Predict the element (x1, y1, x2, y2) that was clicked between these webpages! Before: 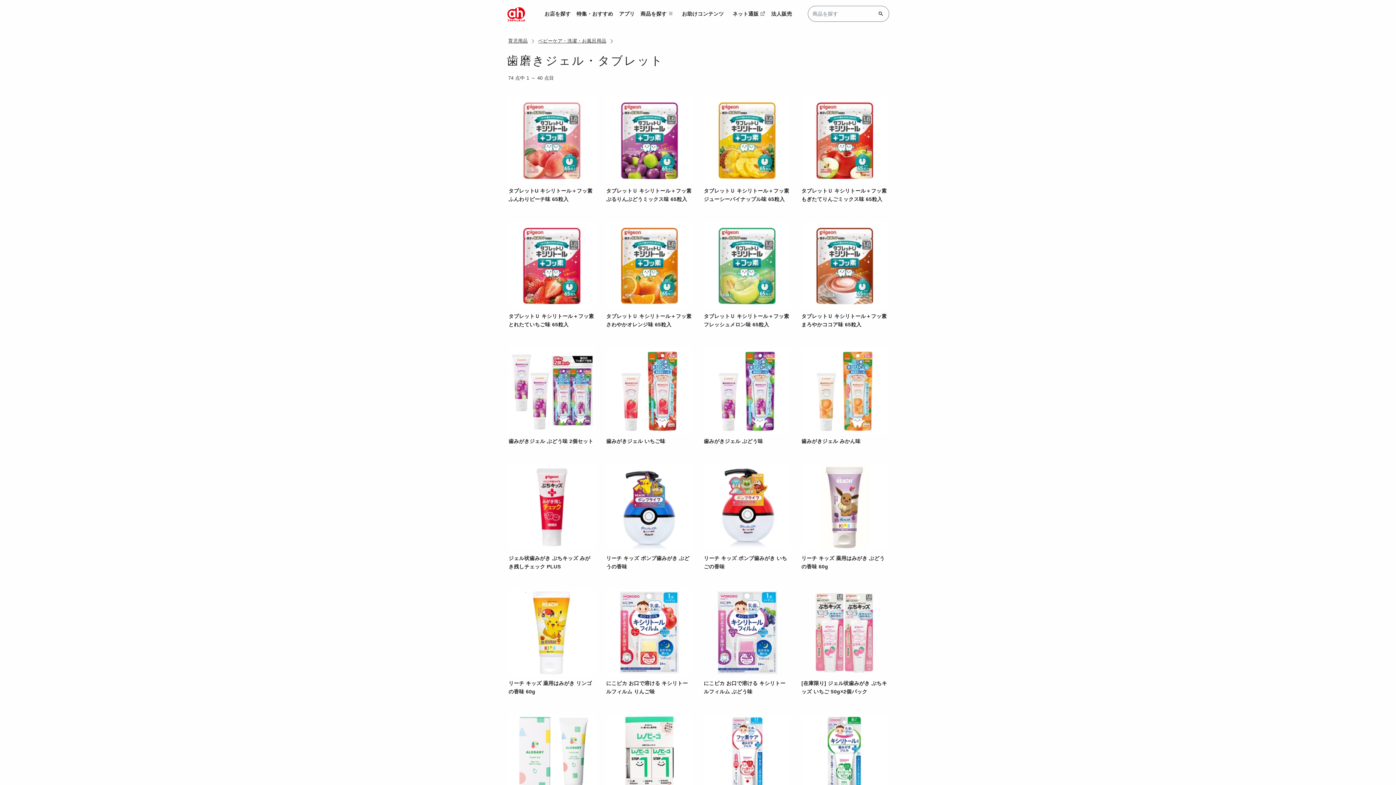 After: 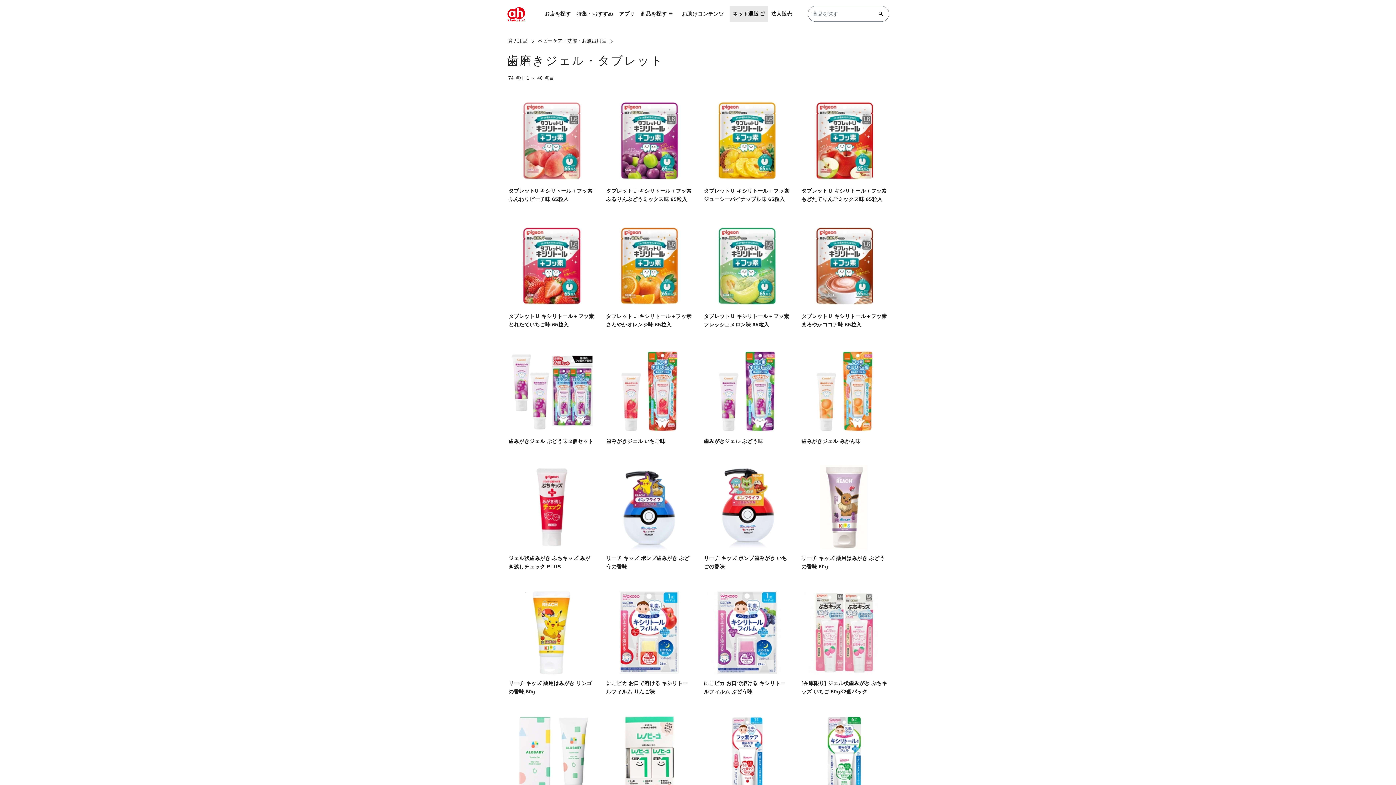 Action: bbox: (729, 5, 768, 21) label: ネット通販